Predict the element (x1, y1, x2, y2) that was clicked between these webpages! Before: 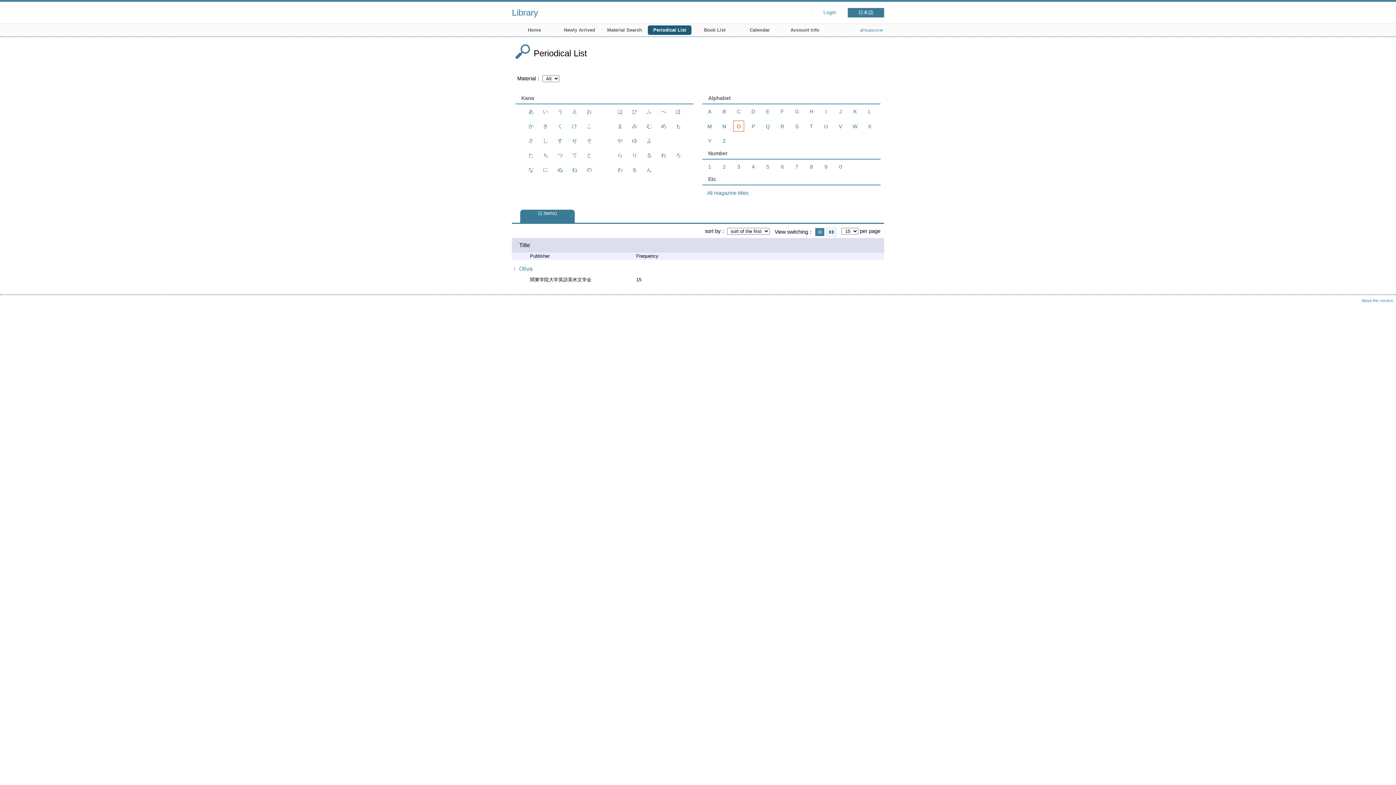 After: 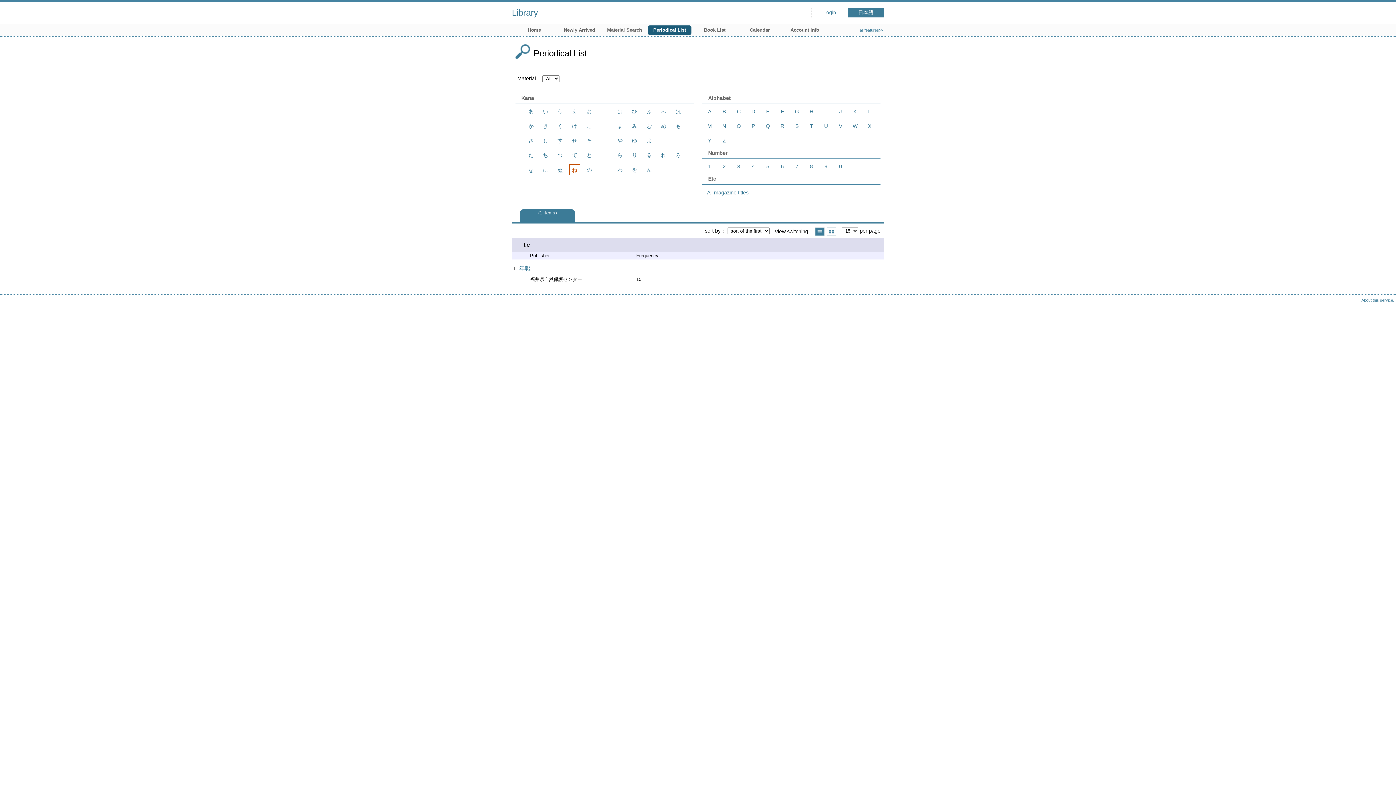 Action: bbox: (572, 166, 577, 172) label: ね